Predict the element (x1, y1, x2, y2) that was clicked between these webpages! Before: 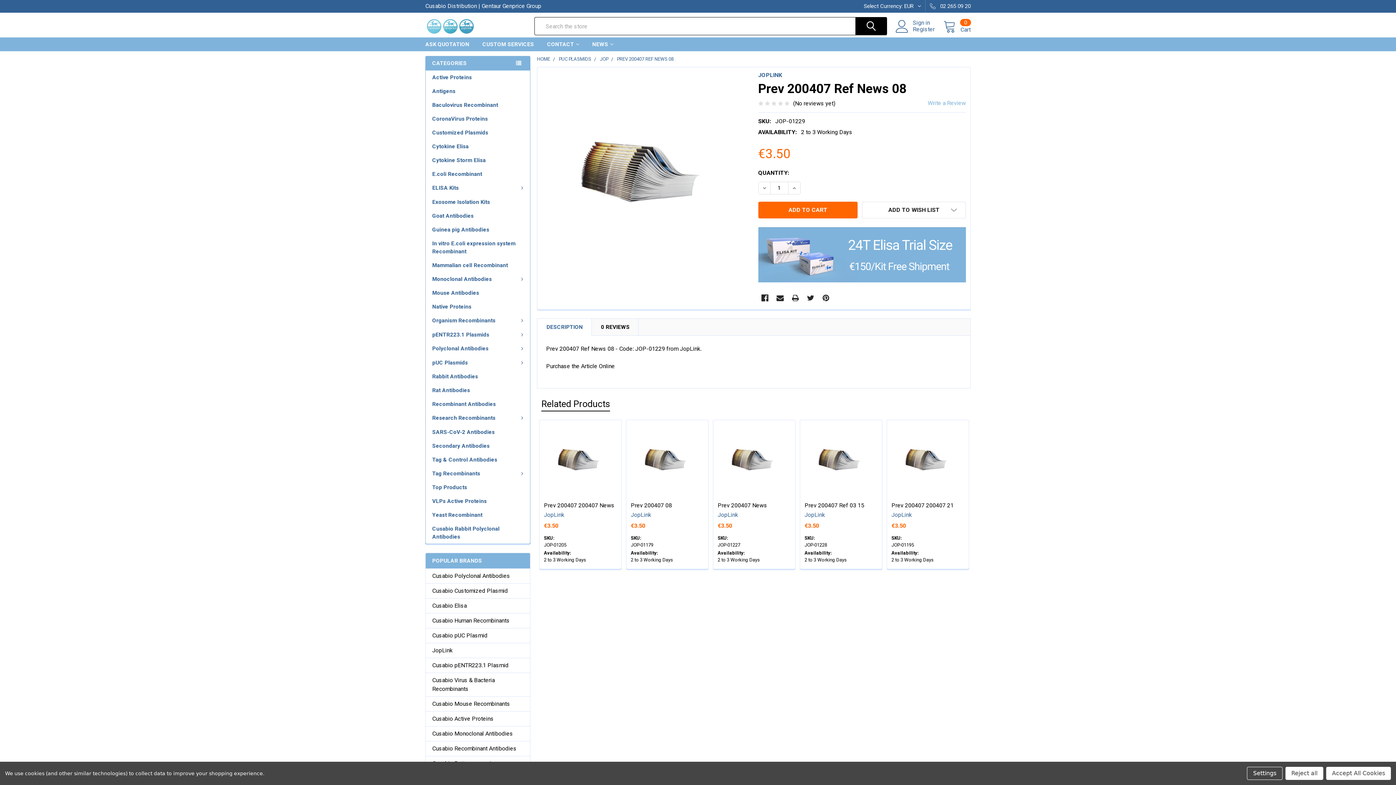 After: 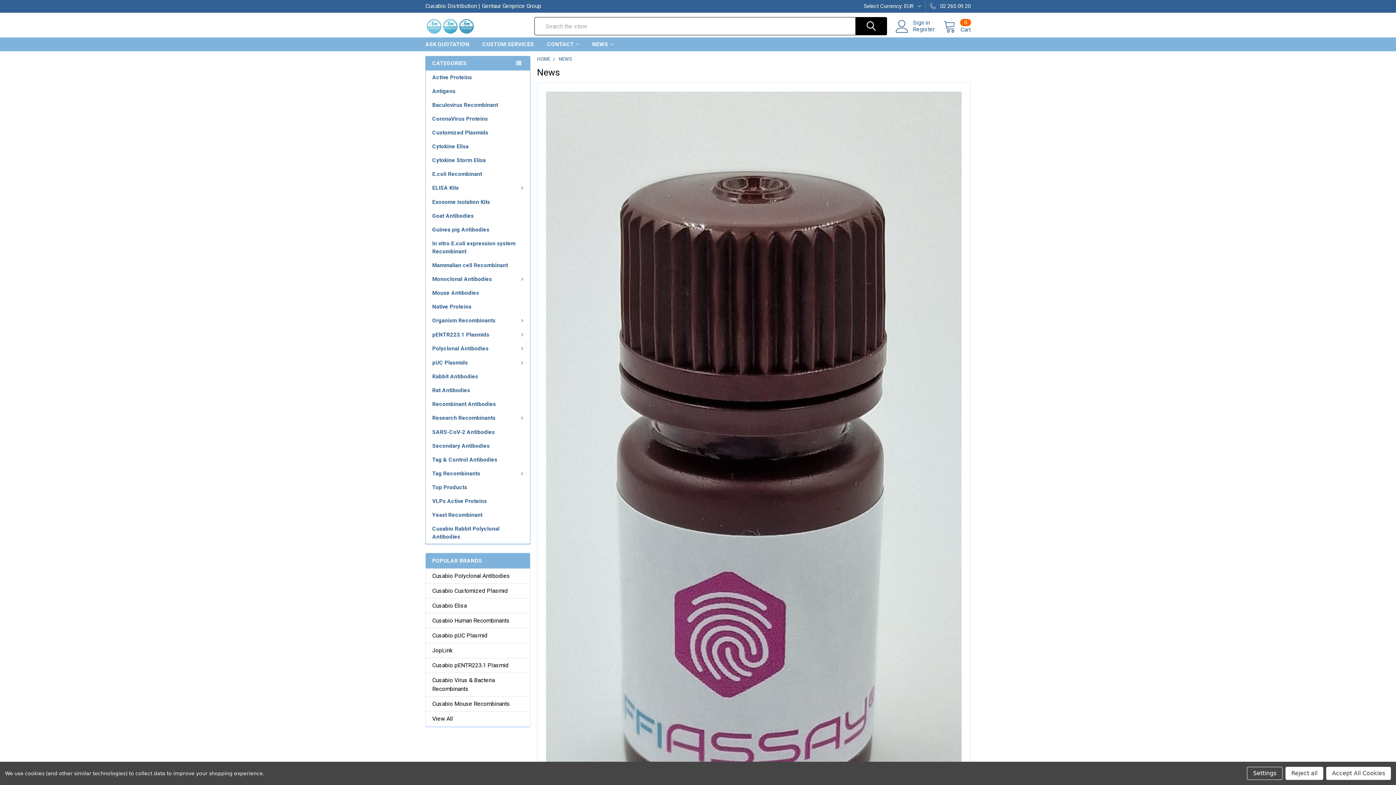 Action: bbox: (585, 37, 620, 51) label: NEWS